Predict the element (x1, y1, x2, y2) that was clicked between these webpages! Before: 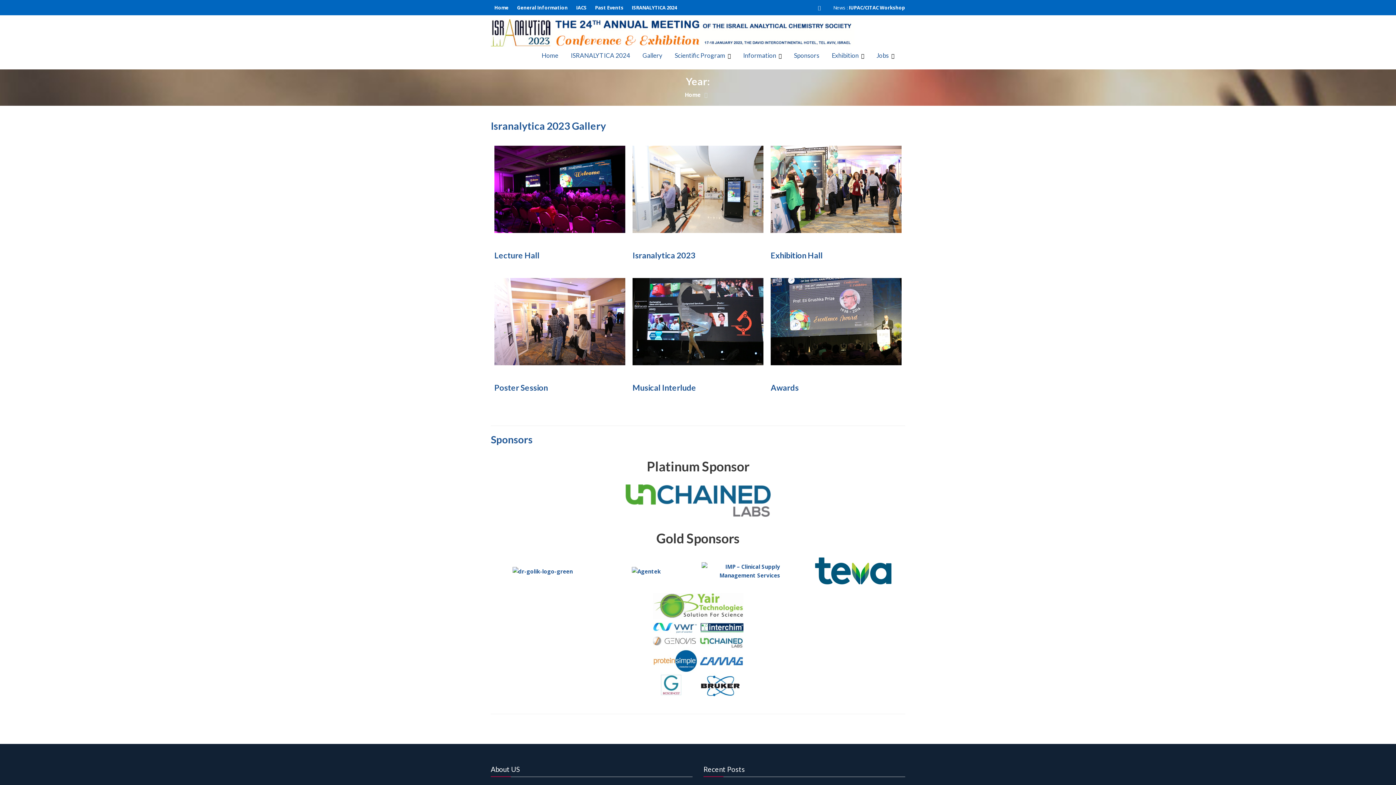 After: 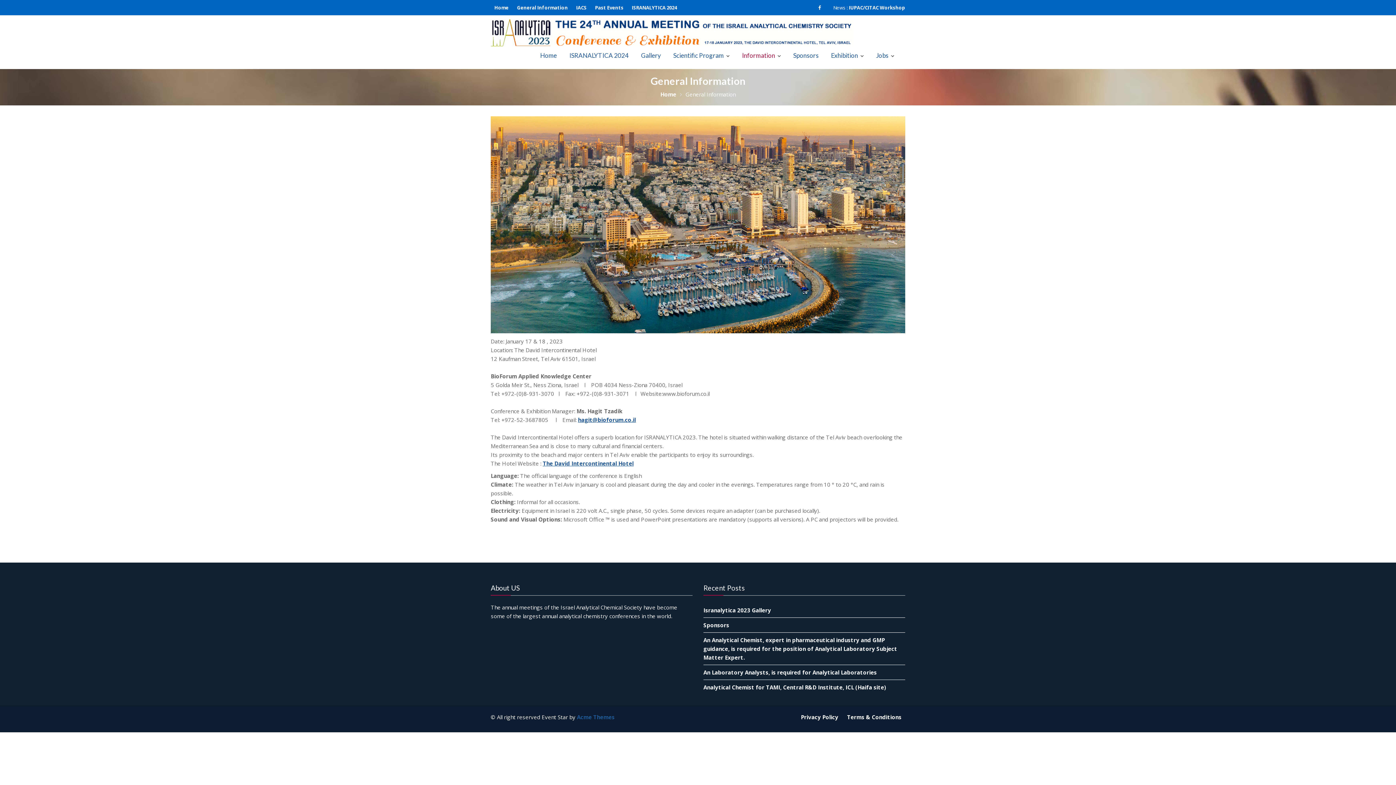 Action: bbox: (517, 1, 568, 13) label: General Information